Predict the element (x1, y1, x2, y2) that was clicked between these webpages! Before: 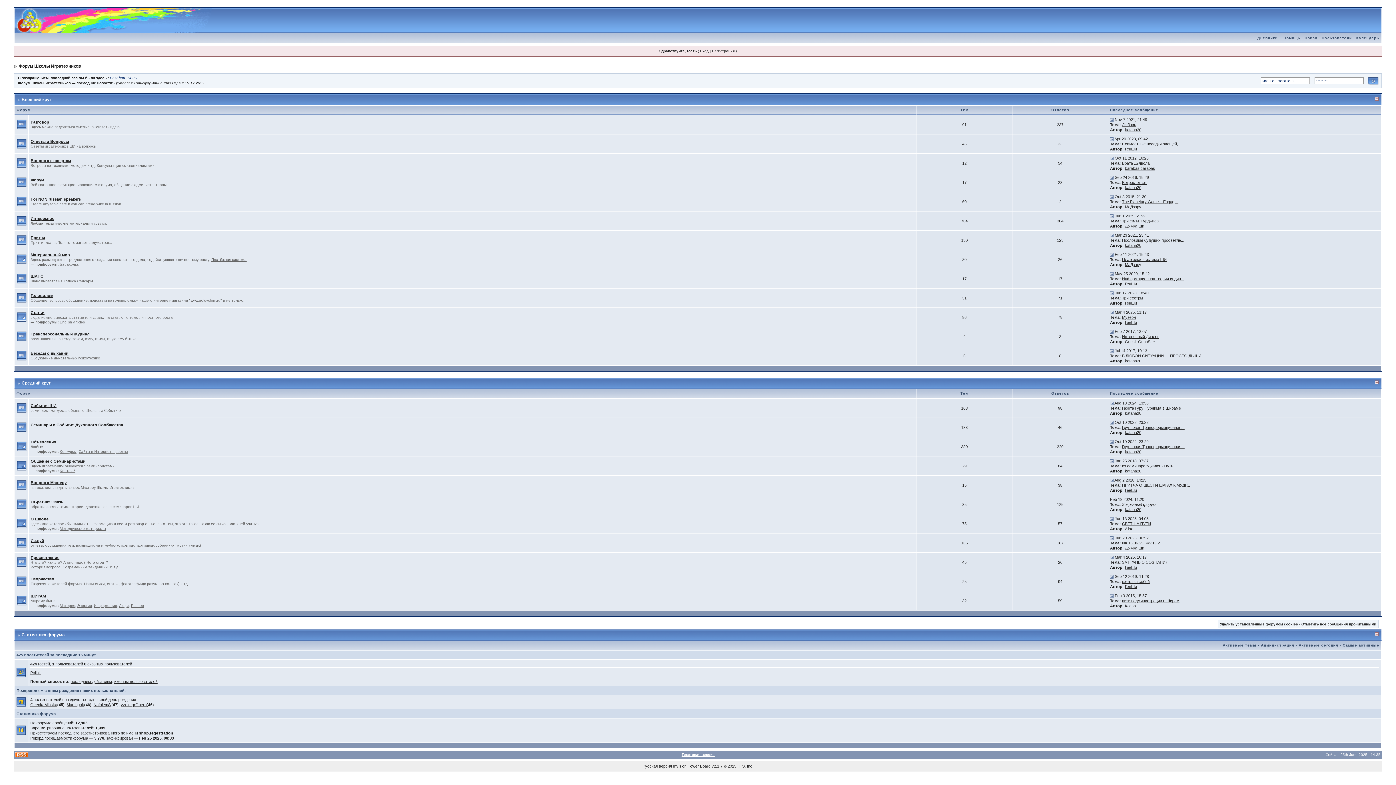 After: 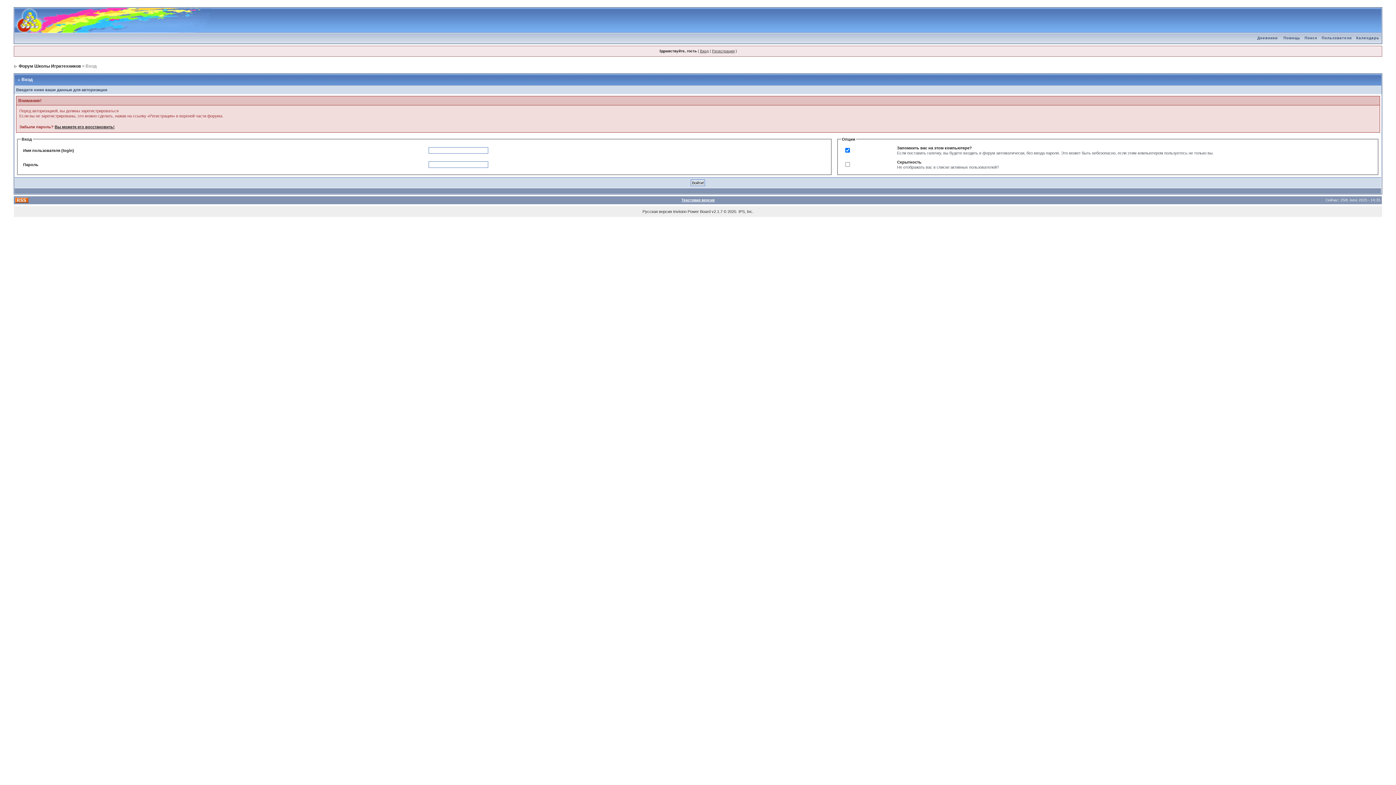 Action: bbox: (700, 49, 708, 53) label: Вход